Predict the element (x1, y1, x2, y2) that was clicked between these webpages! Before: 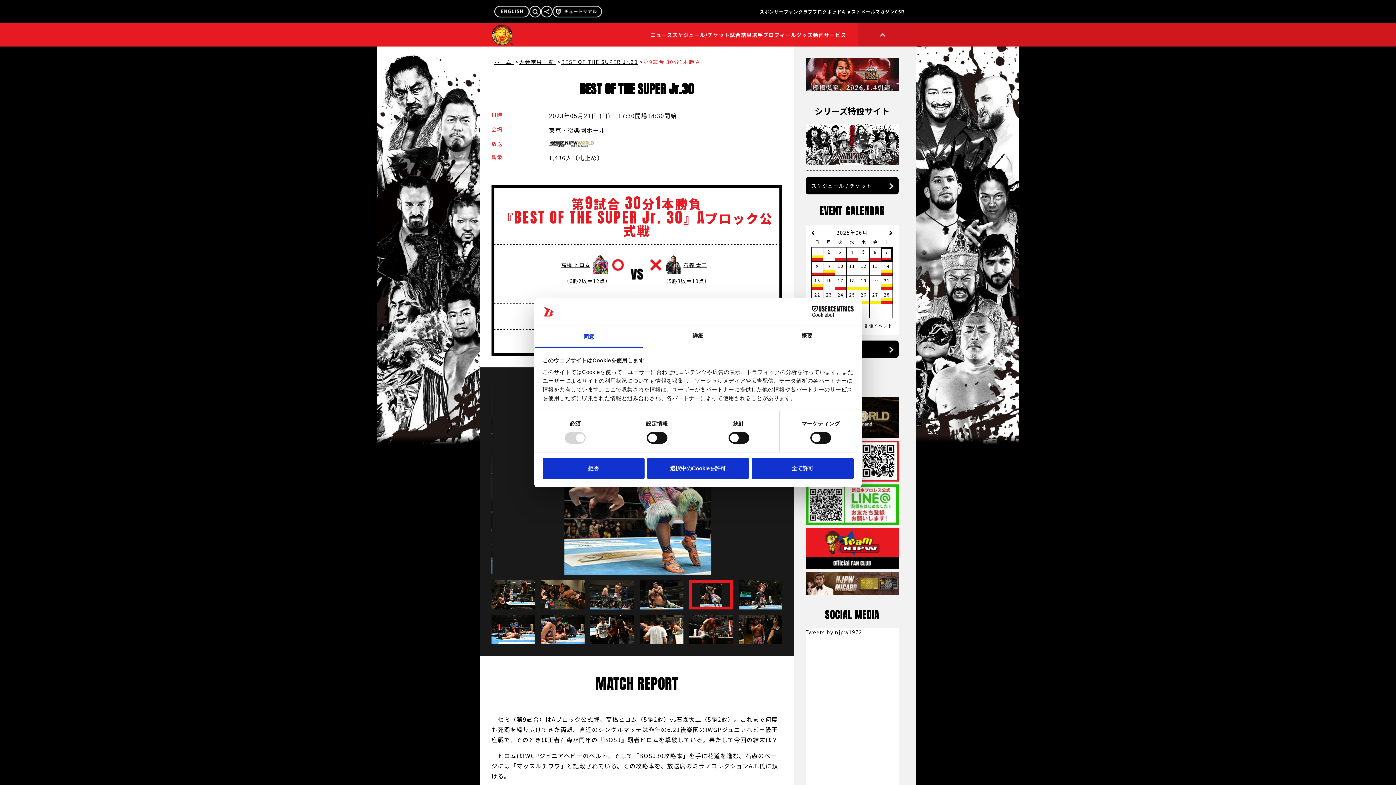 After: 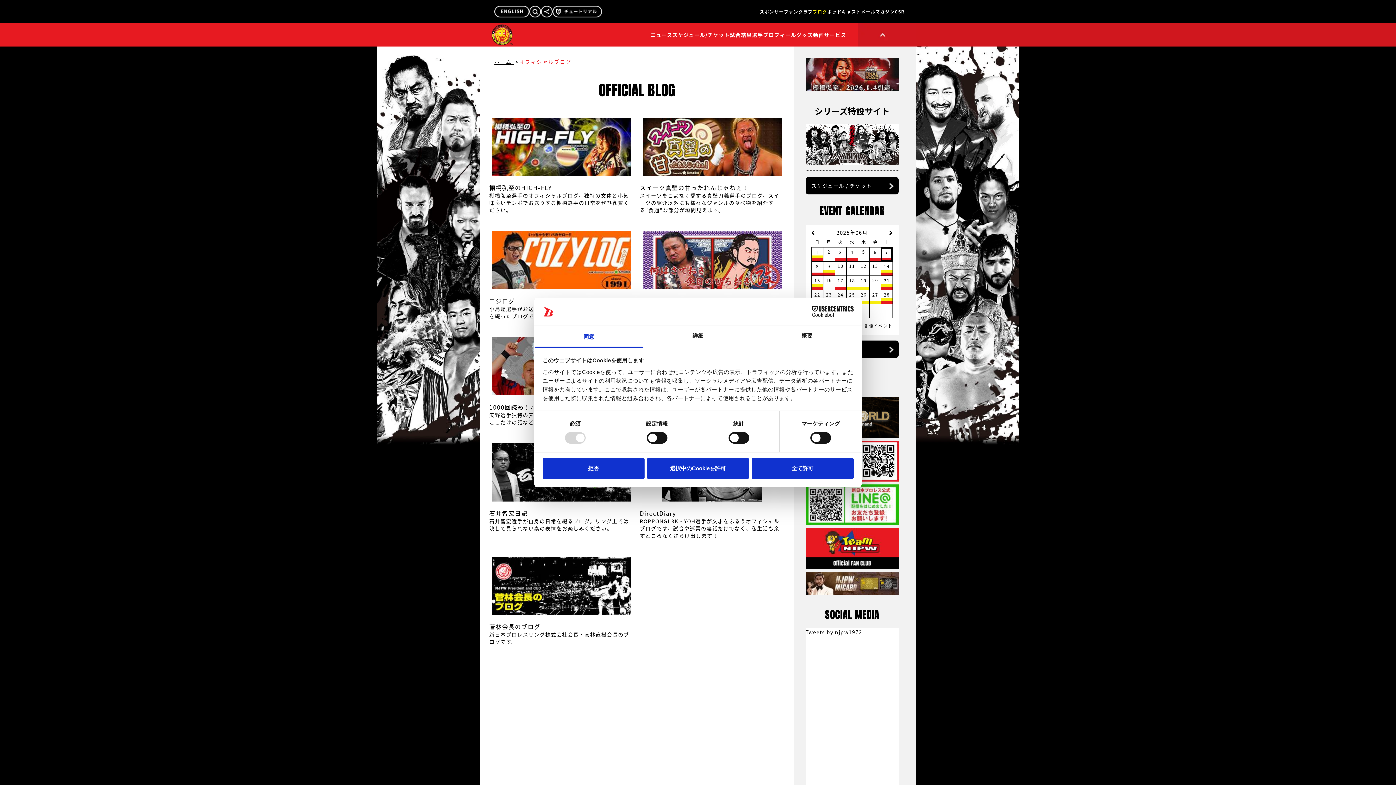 Action: label: ブログ bbox: (813, 8, 827, 14)